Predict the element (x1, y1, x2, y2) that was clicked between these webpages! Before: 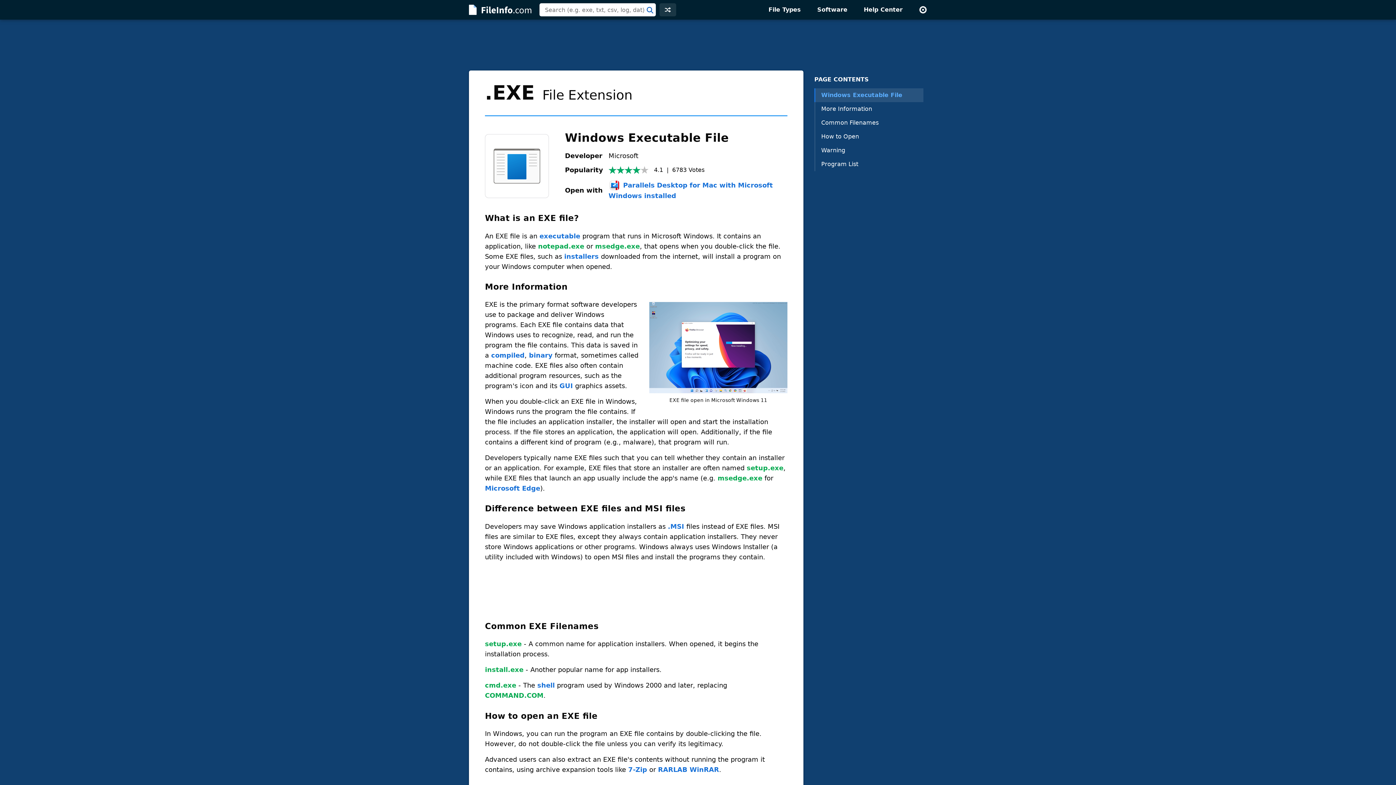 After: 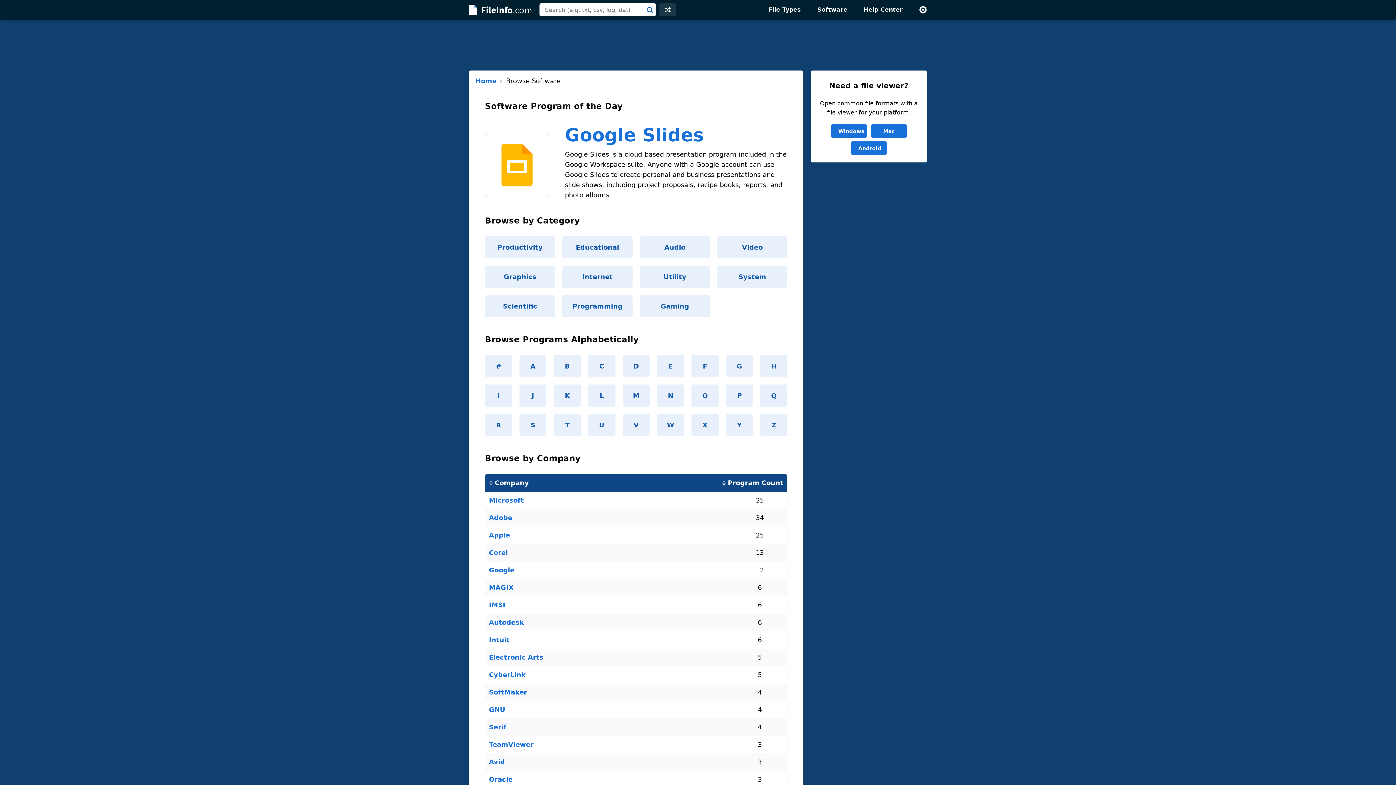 Action: label: Software bbox: (810, 0, 854, 19)